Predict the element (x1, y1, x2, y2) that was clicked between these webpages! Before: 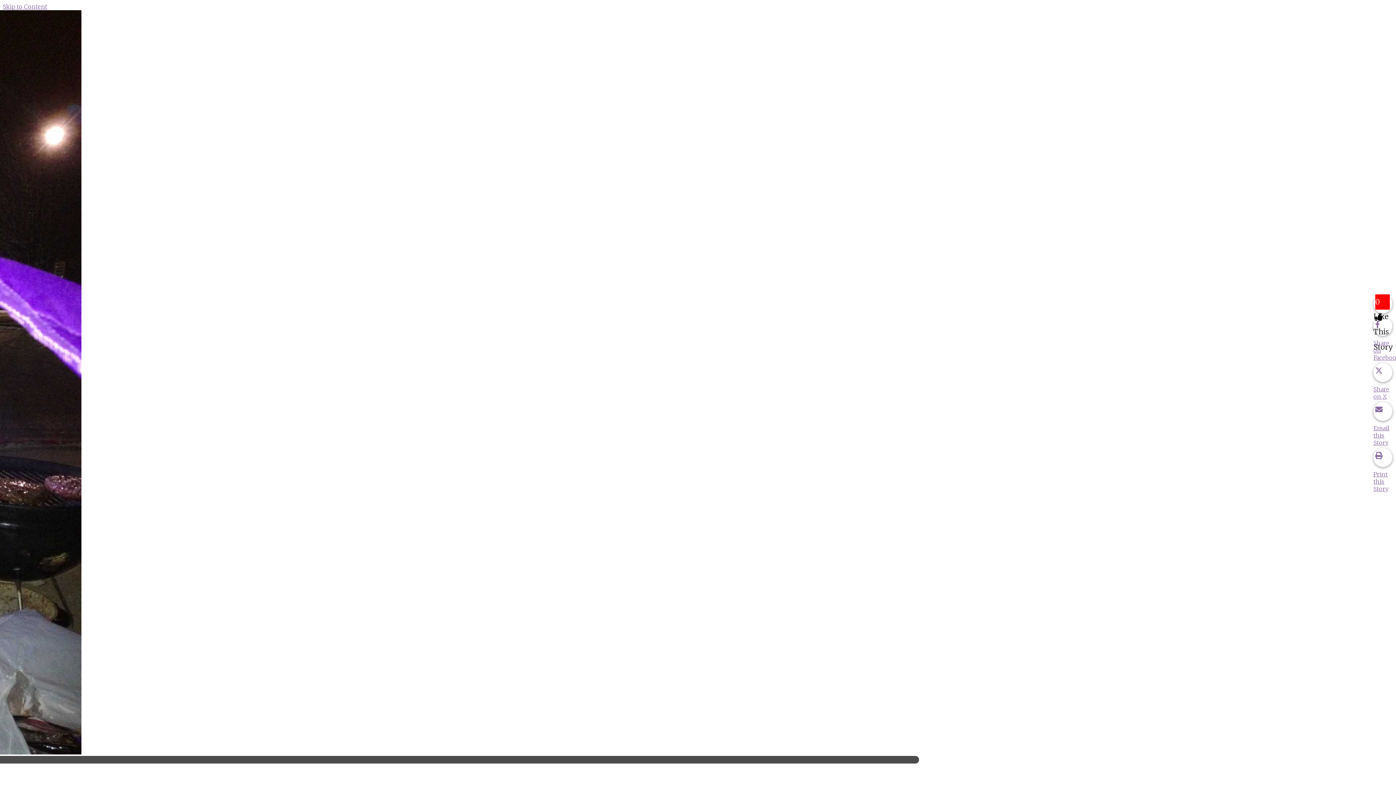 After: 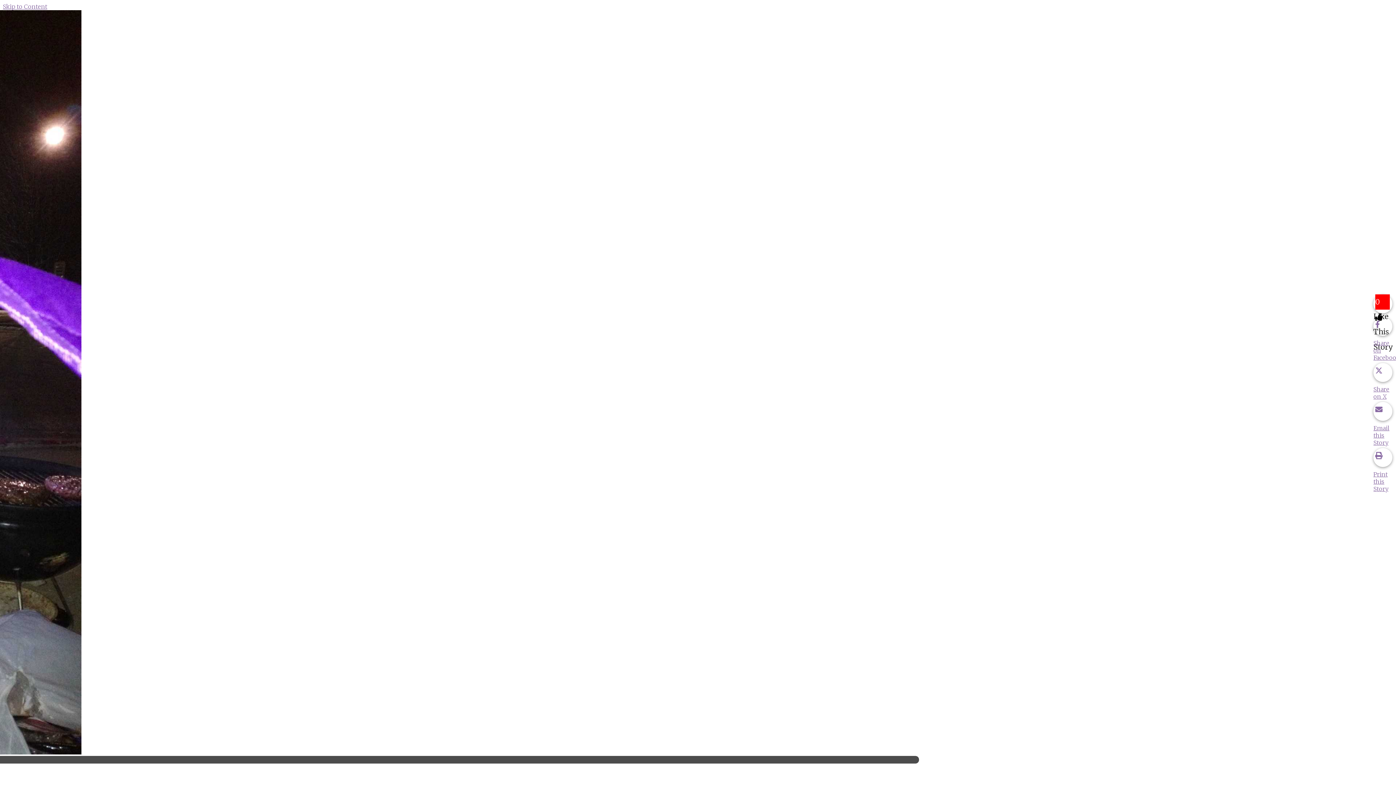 Action: label: Share on X bbox: (1373, 363, 1396, 400)